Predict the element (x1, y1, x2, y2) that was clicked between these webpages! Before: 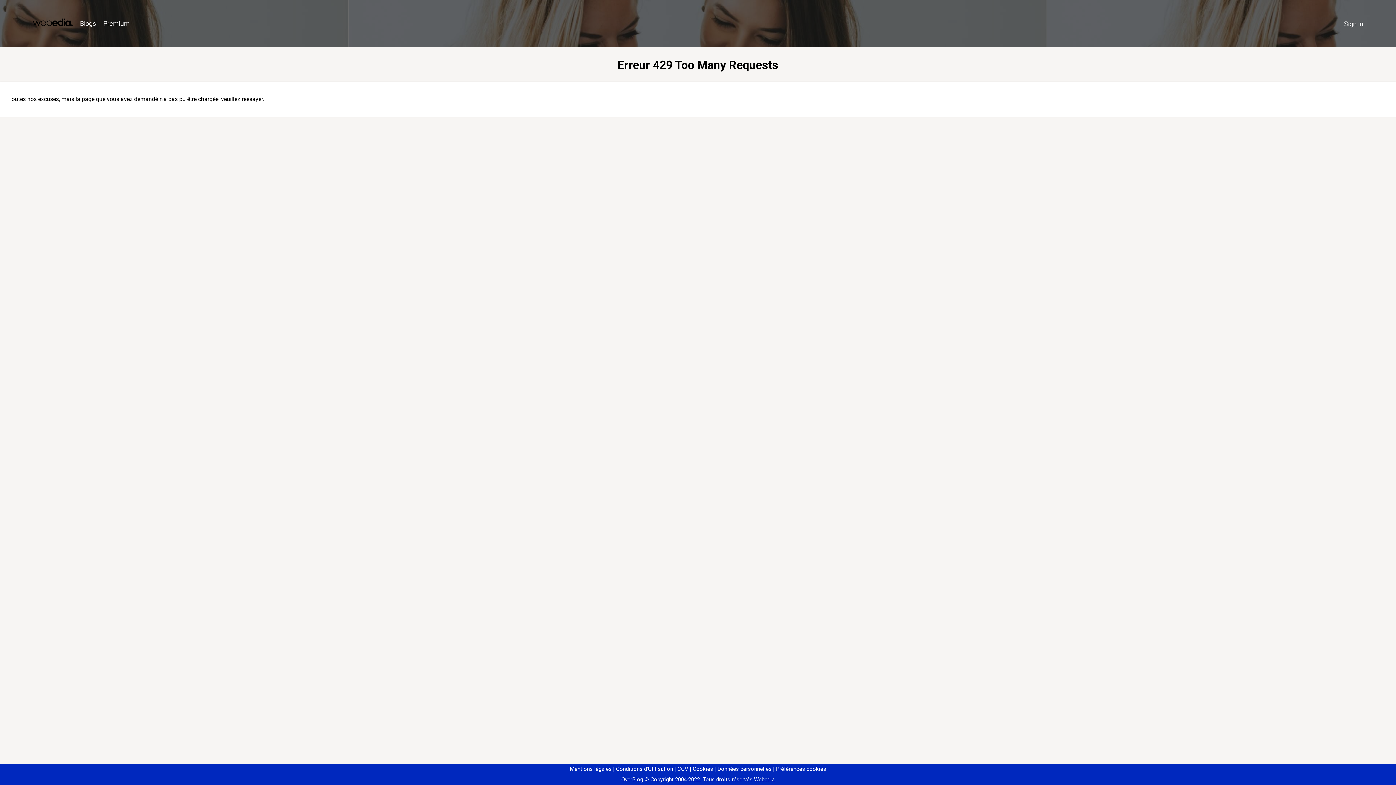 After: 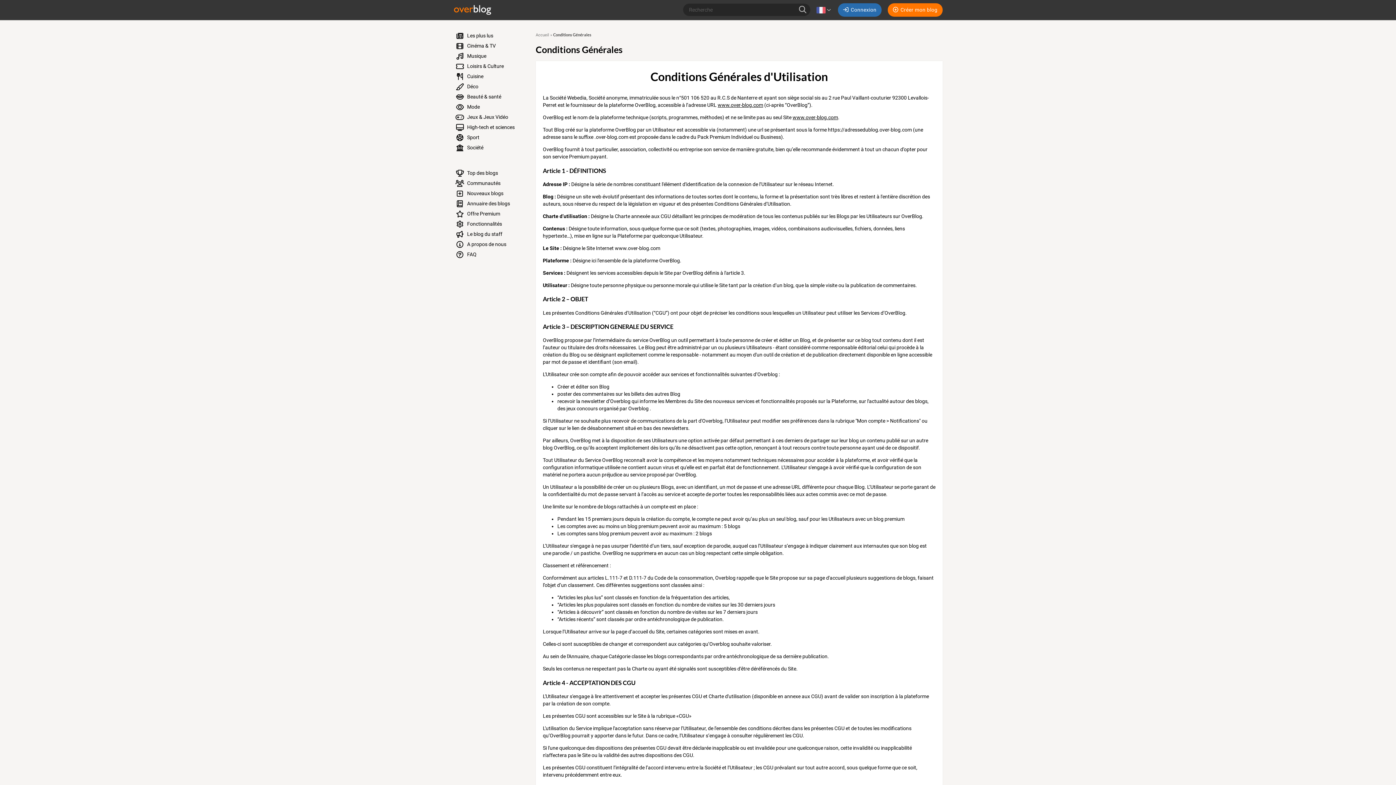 Action: bbox: (613, 766, 673, 772) label: Conditions d'Utilisation